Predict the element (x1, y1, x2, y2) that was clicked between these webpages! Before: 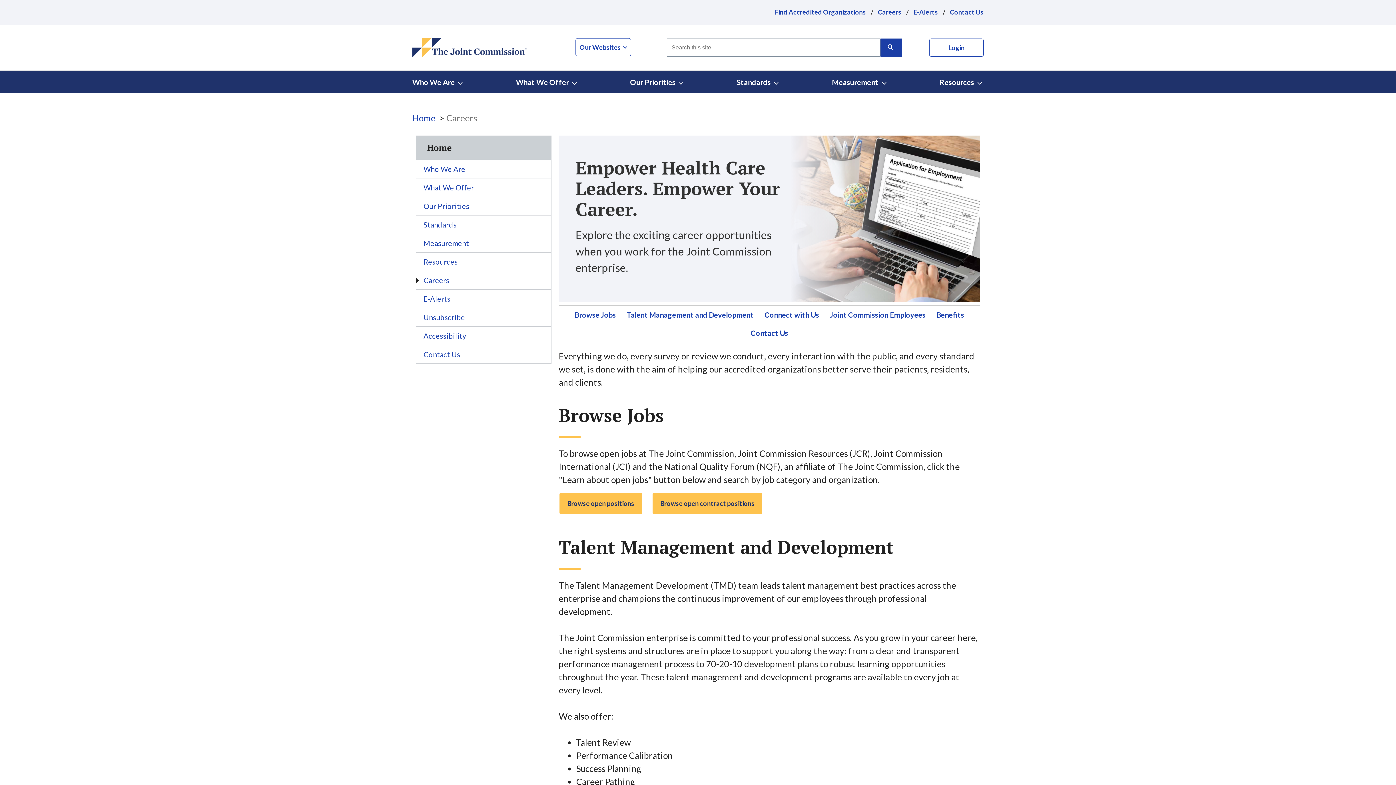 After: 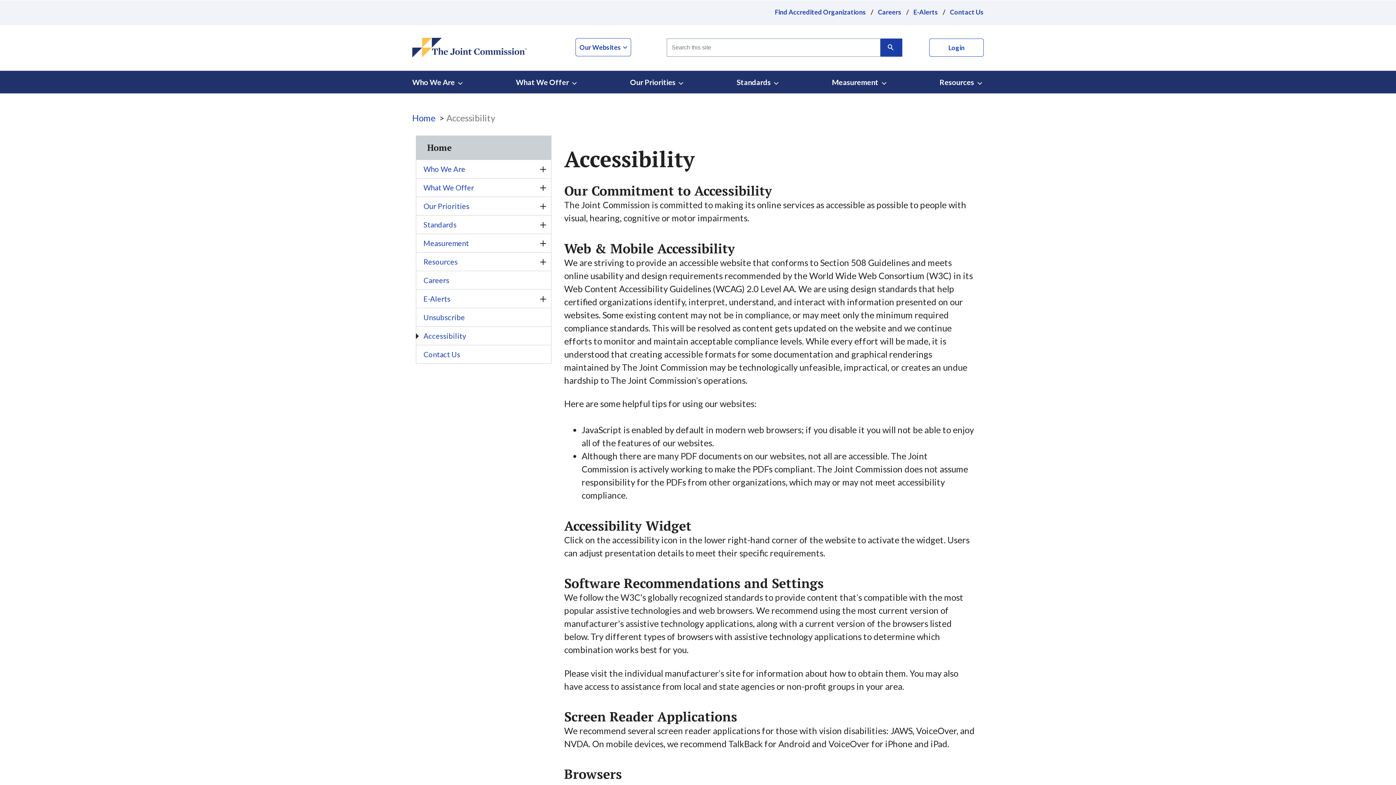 Action: bbox: (416, 327, 551, 345) label: Accessibility